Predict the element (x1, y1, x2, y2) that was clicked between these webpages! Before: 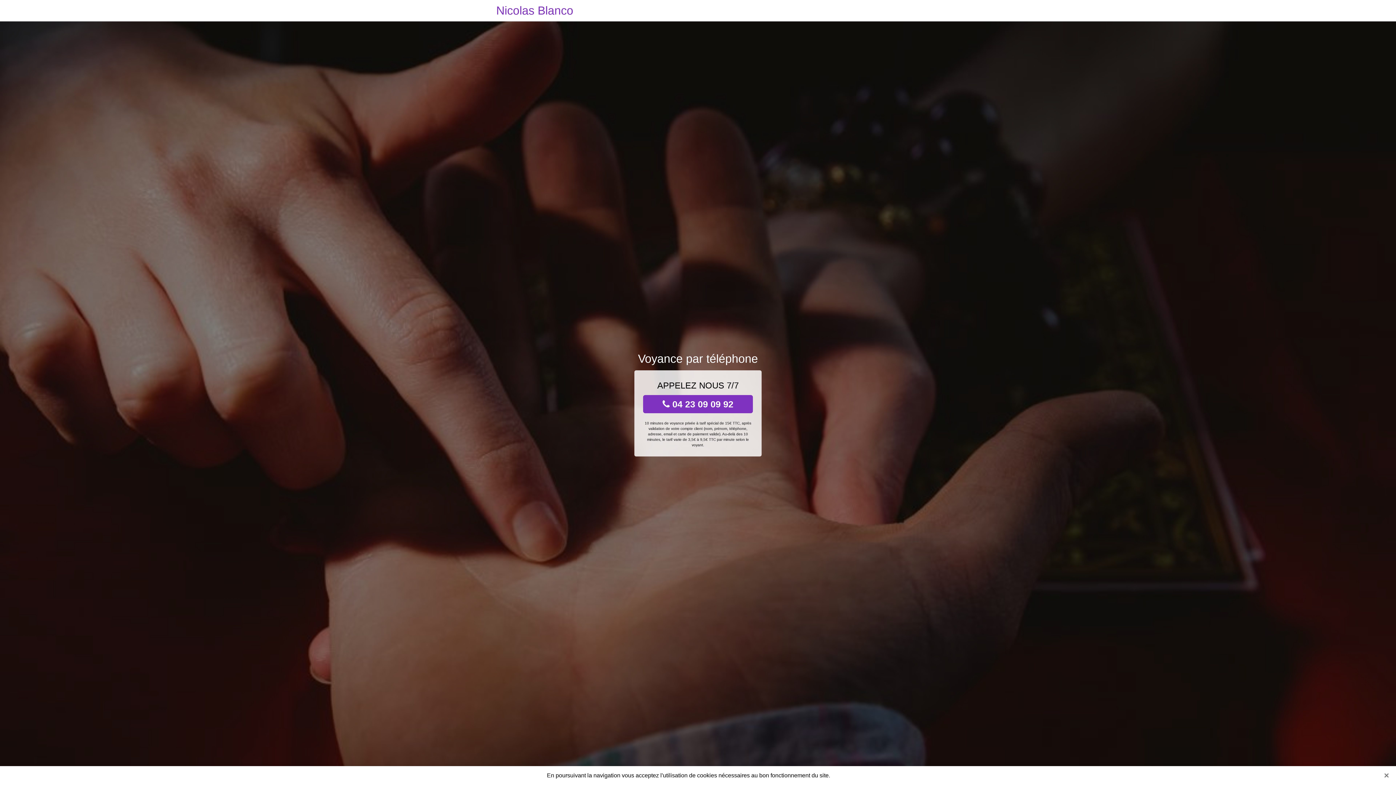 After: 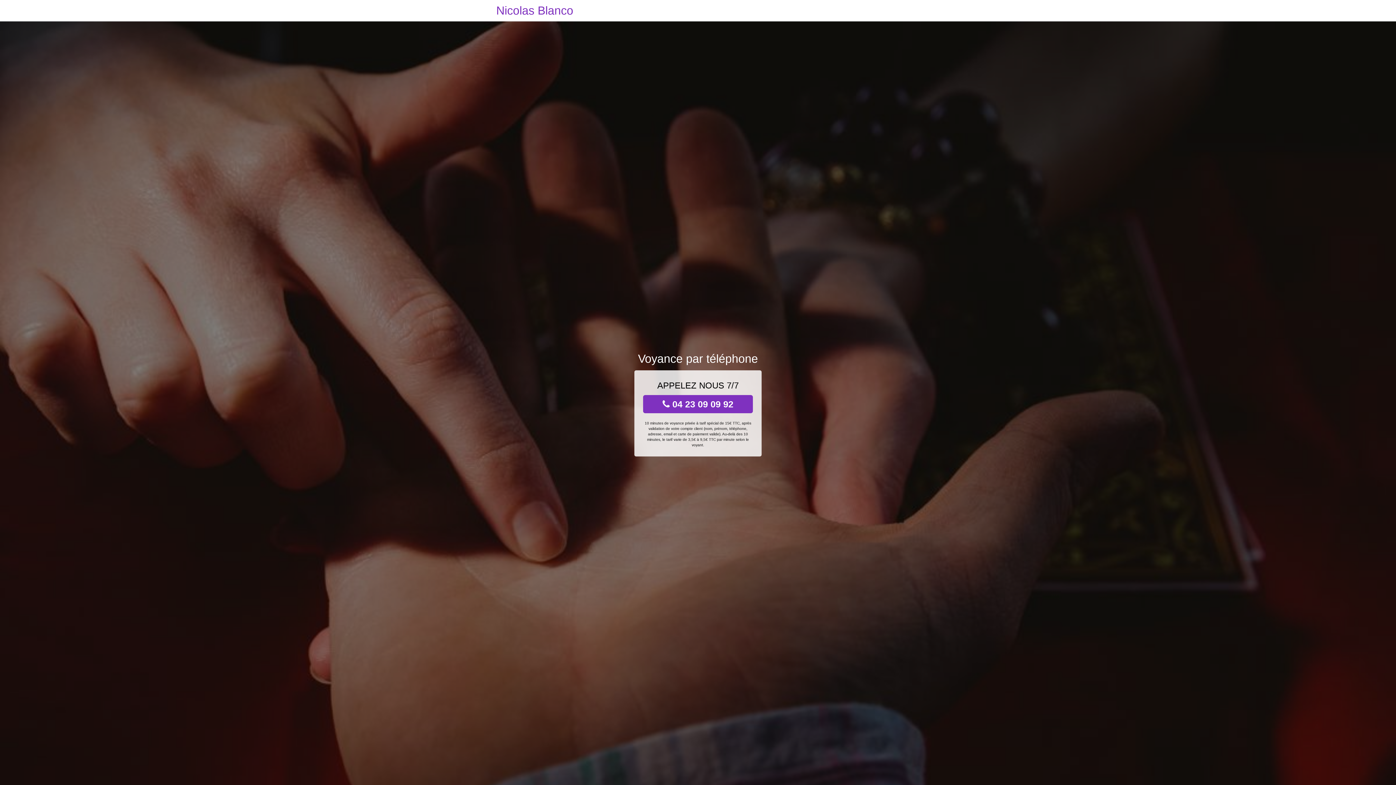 Action: bbox: (1381, 770, 1392, 781) label: Close